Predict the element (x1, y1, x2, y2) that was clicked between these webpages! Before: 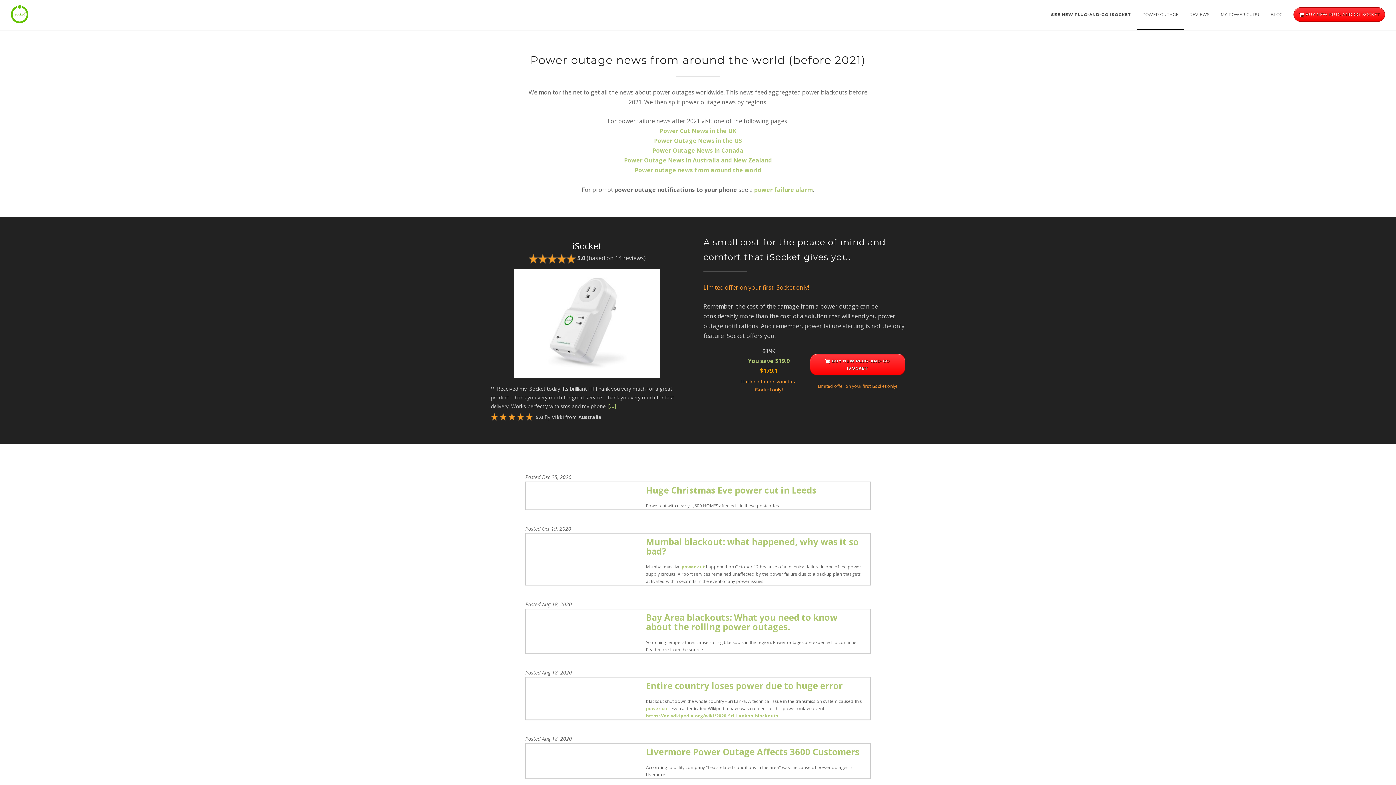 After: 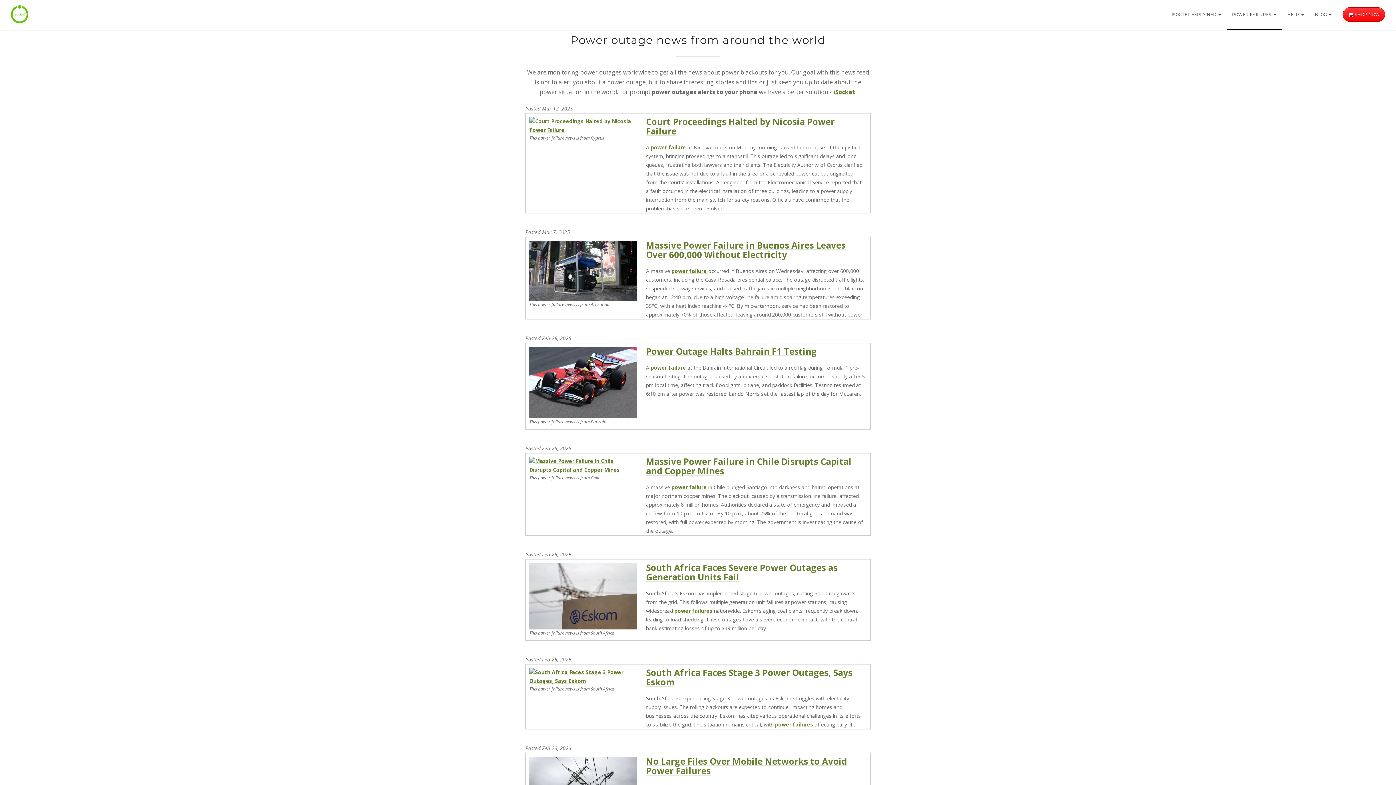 Action: label: Power outage news from around the world bbox: (634, 166, 761, 174)